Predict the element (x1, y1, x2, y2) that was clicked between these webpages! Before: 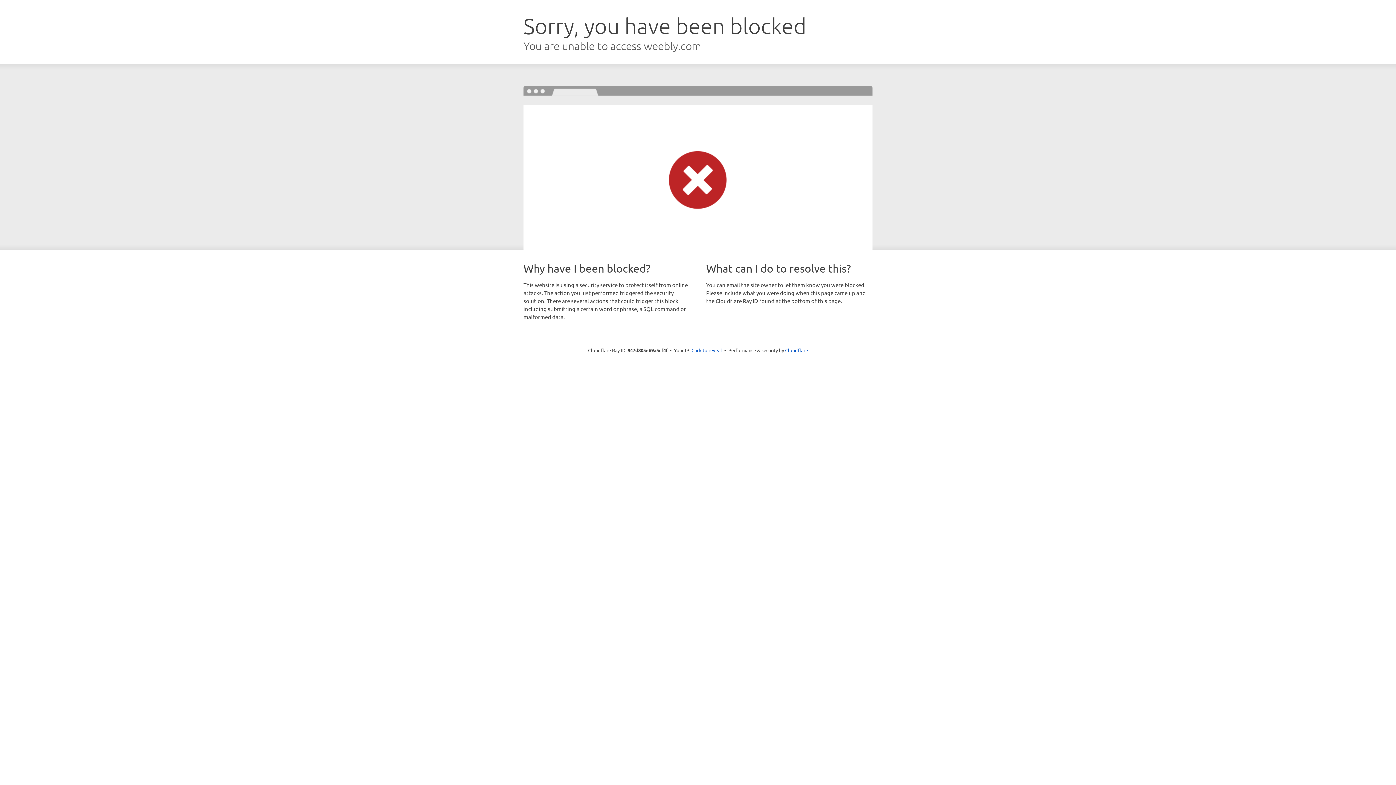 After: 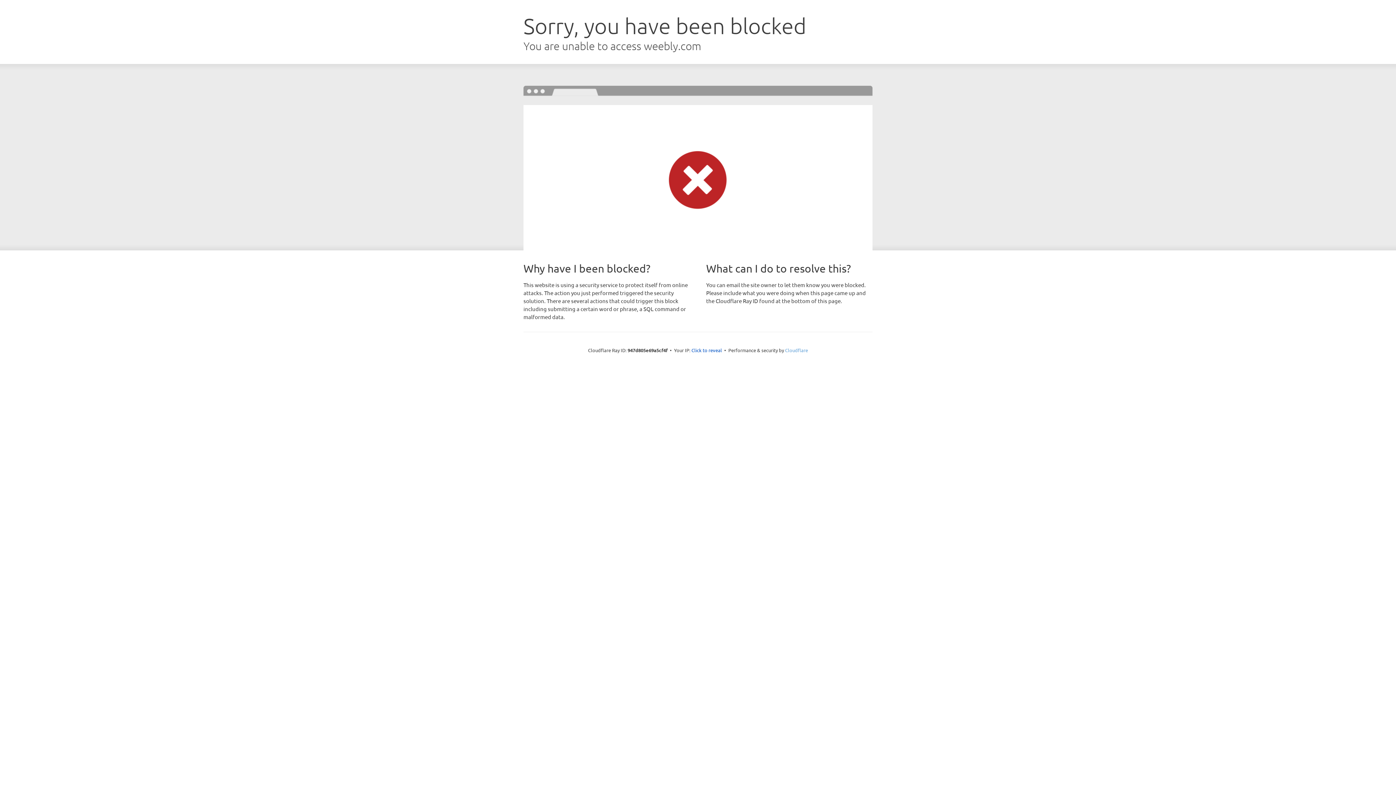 Action: bbox: (785, 347, 808, 353) label: Cloudflare